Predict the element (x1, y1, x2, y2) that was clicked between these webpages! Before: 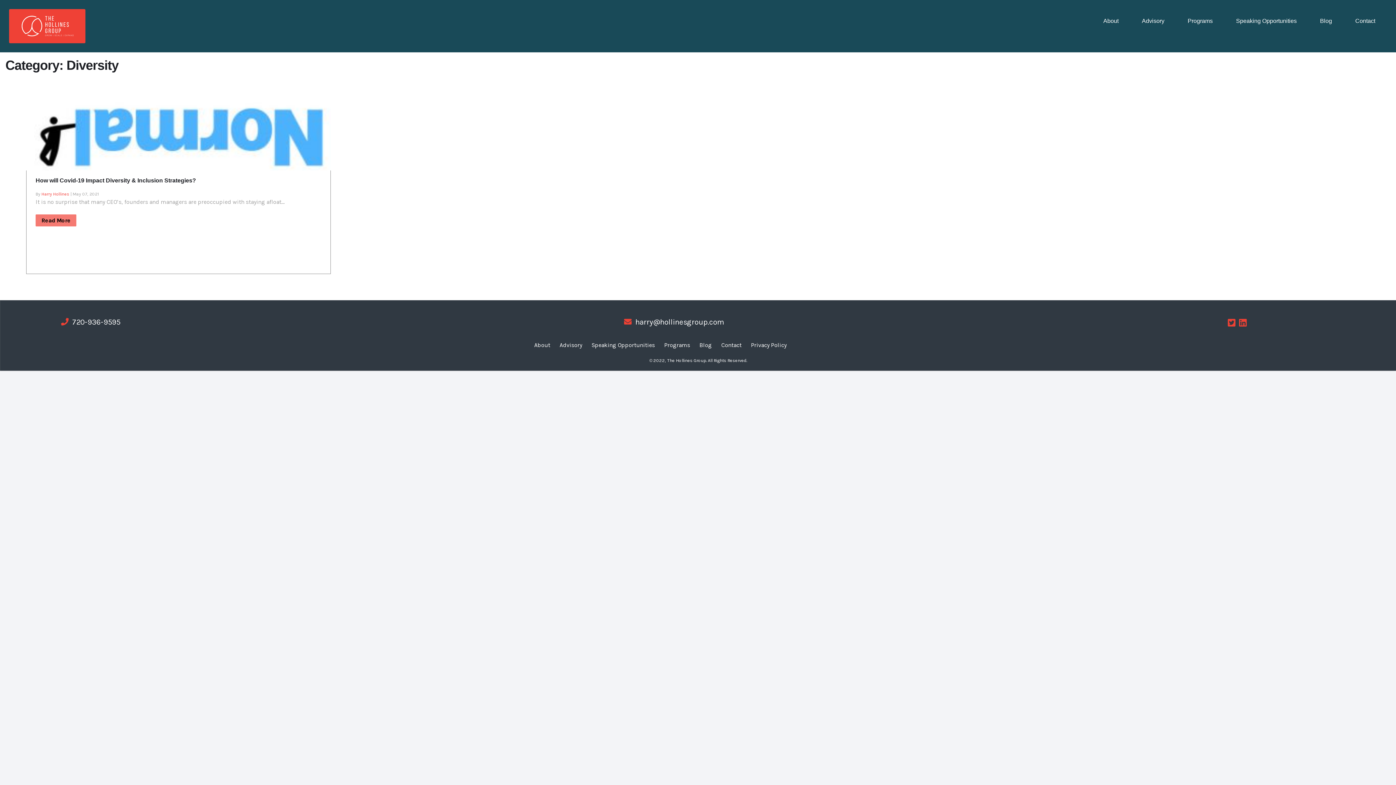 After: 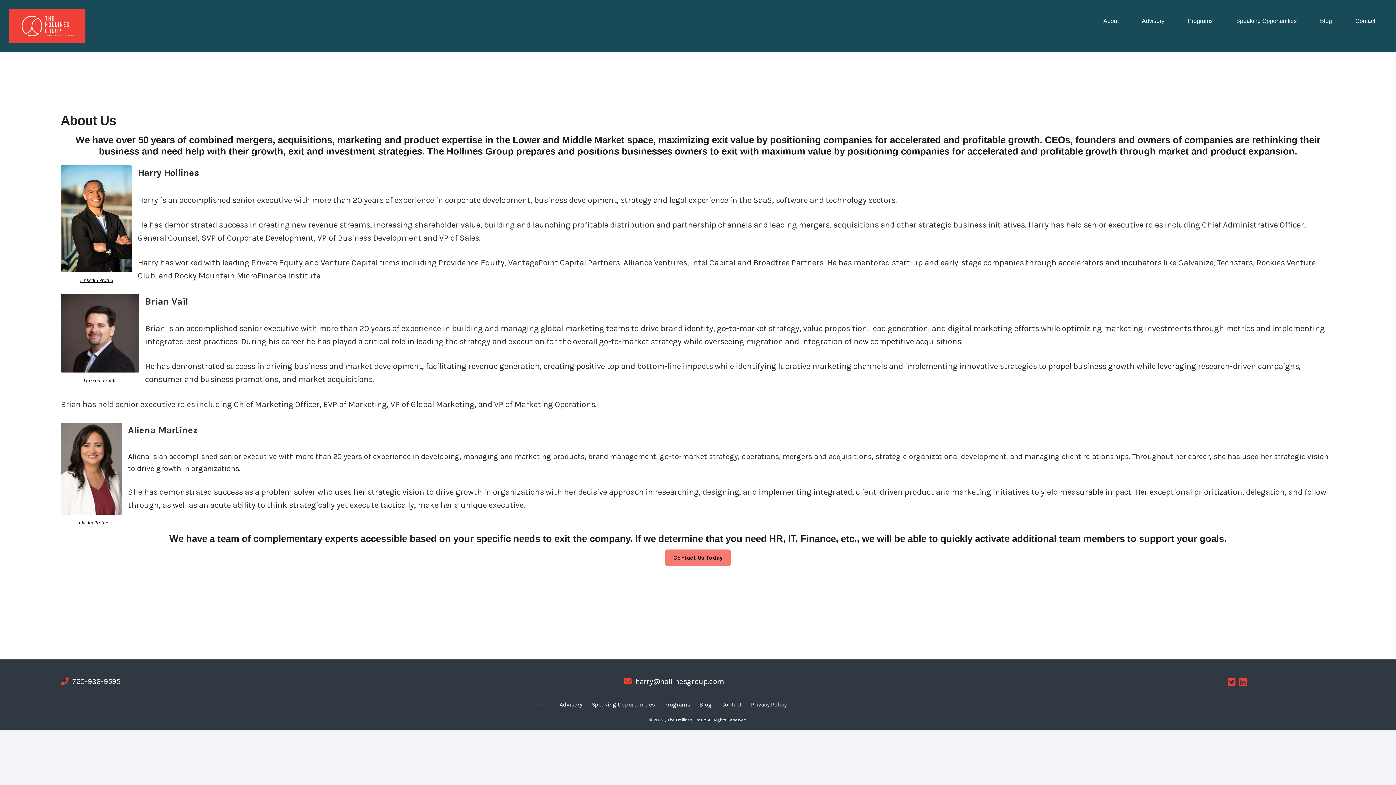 Action: bbox: (534, 341, 550, 348) label: About